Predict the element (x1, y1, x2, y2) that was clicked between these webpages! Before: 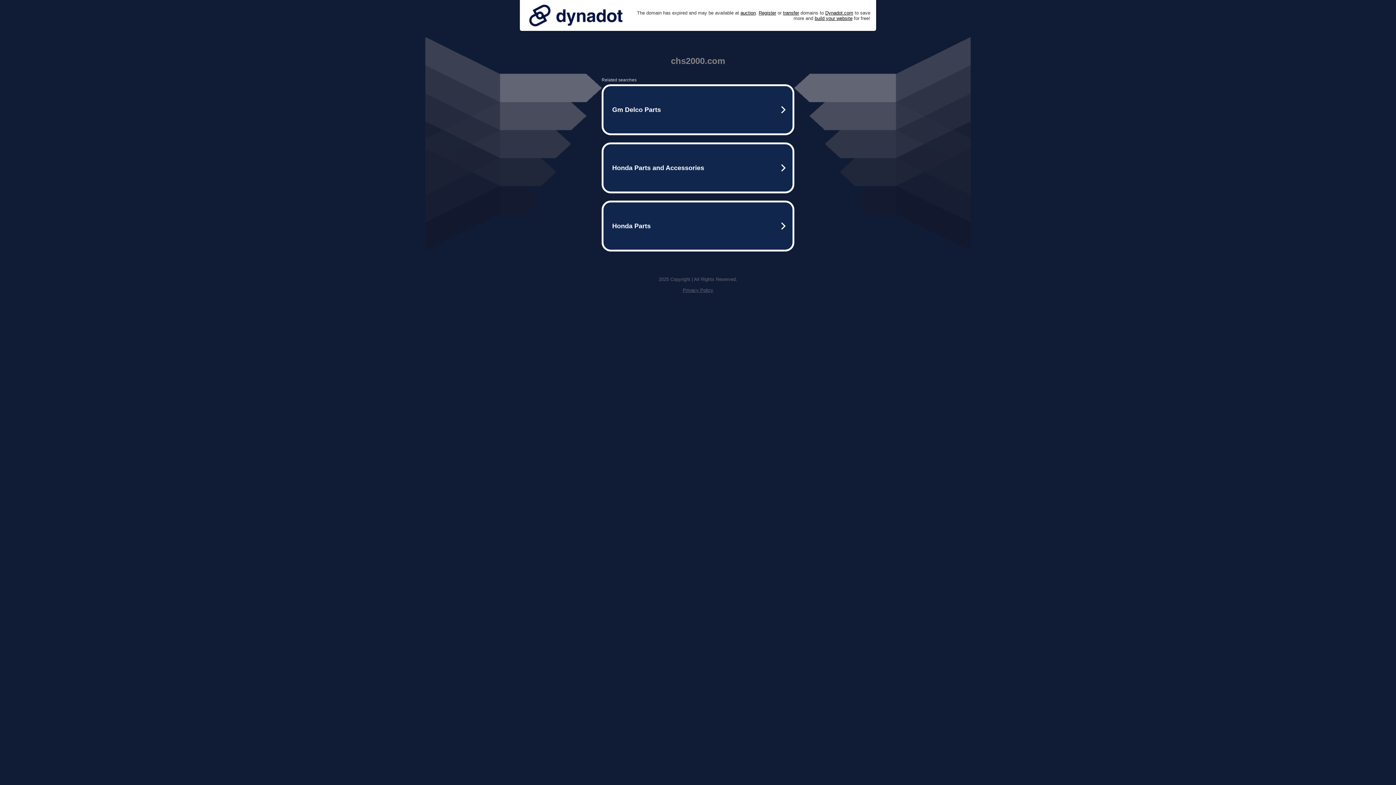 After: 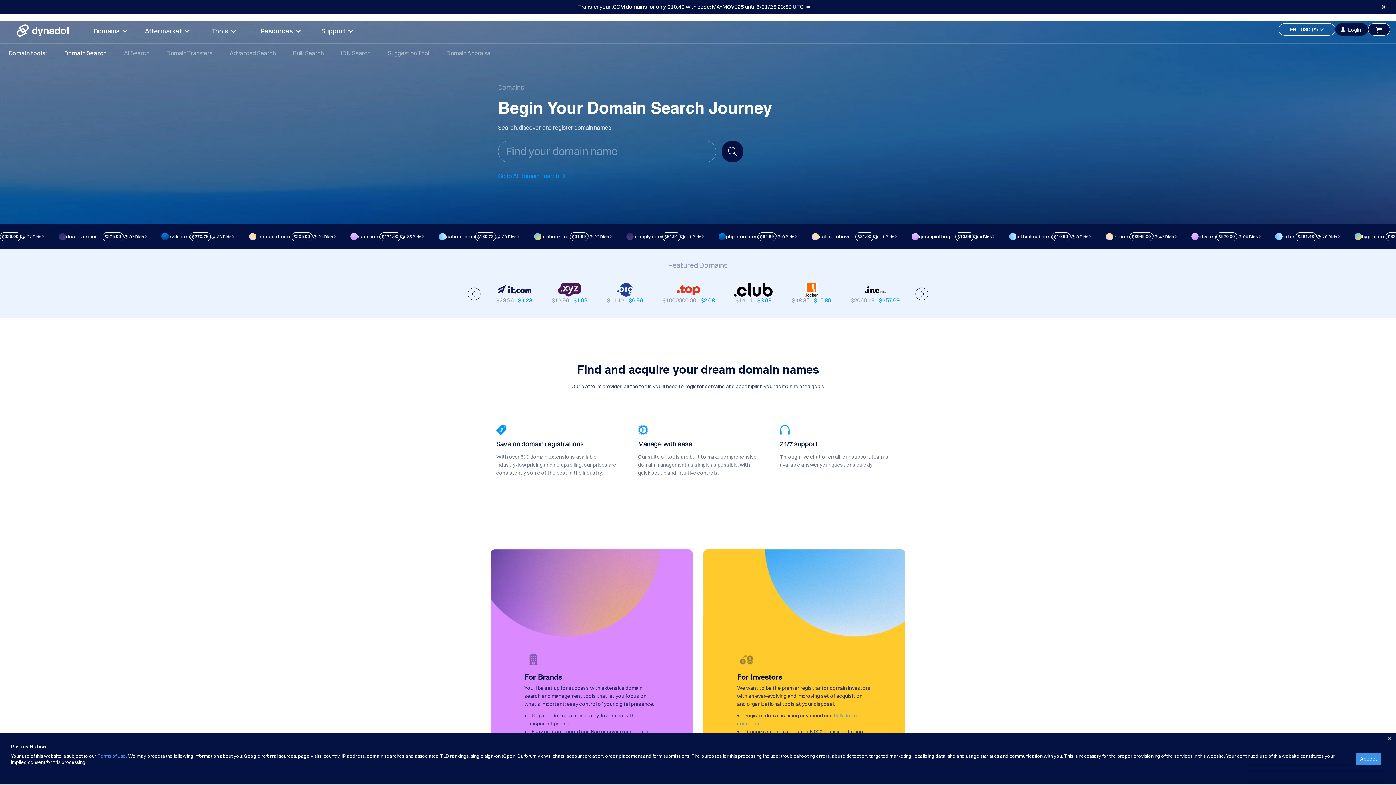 Action: label: Register bbox: (758, 10, 776, 15)